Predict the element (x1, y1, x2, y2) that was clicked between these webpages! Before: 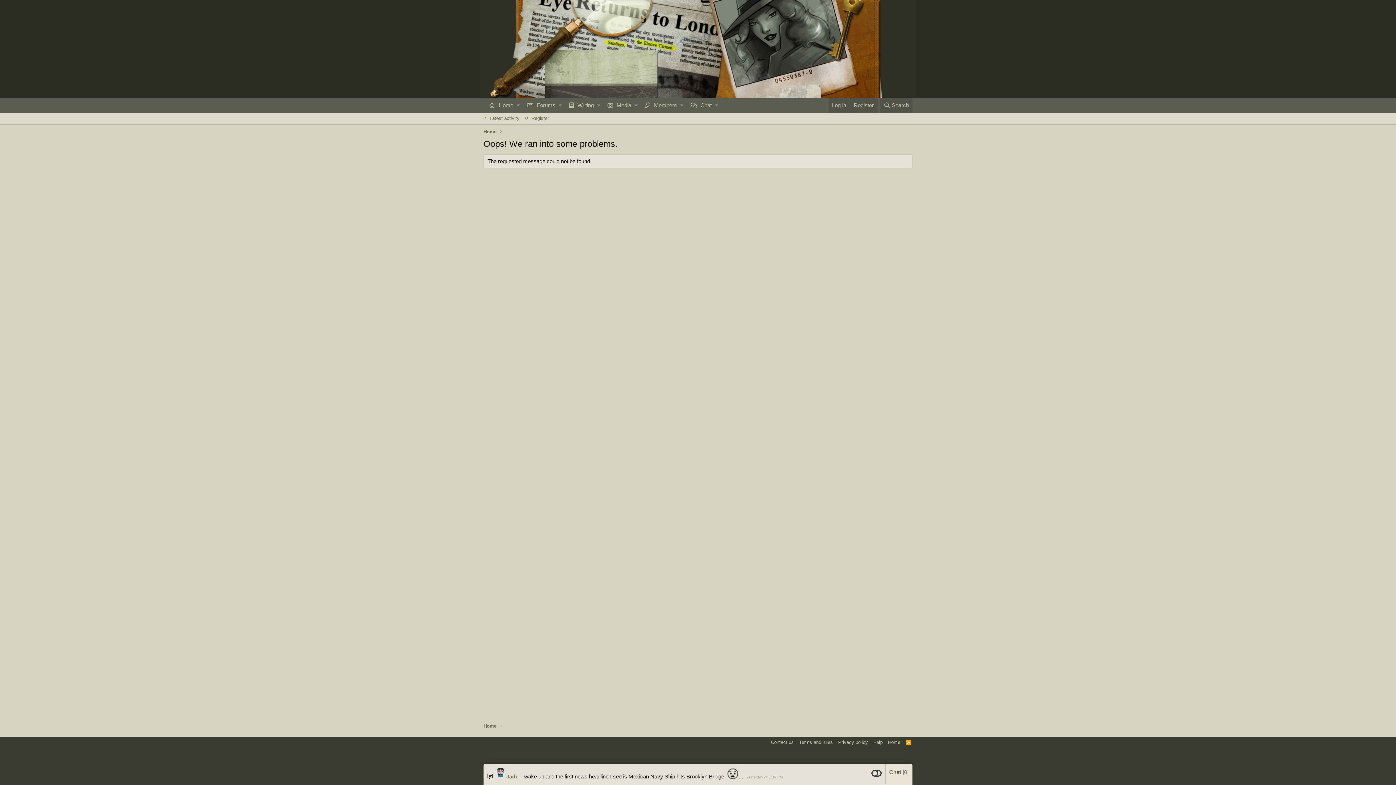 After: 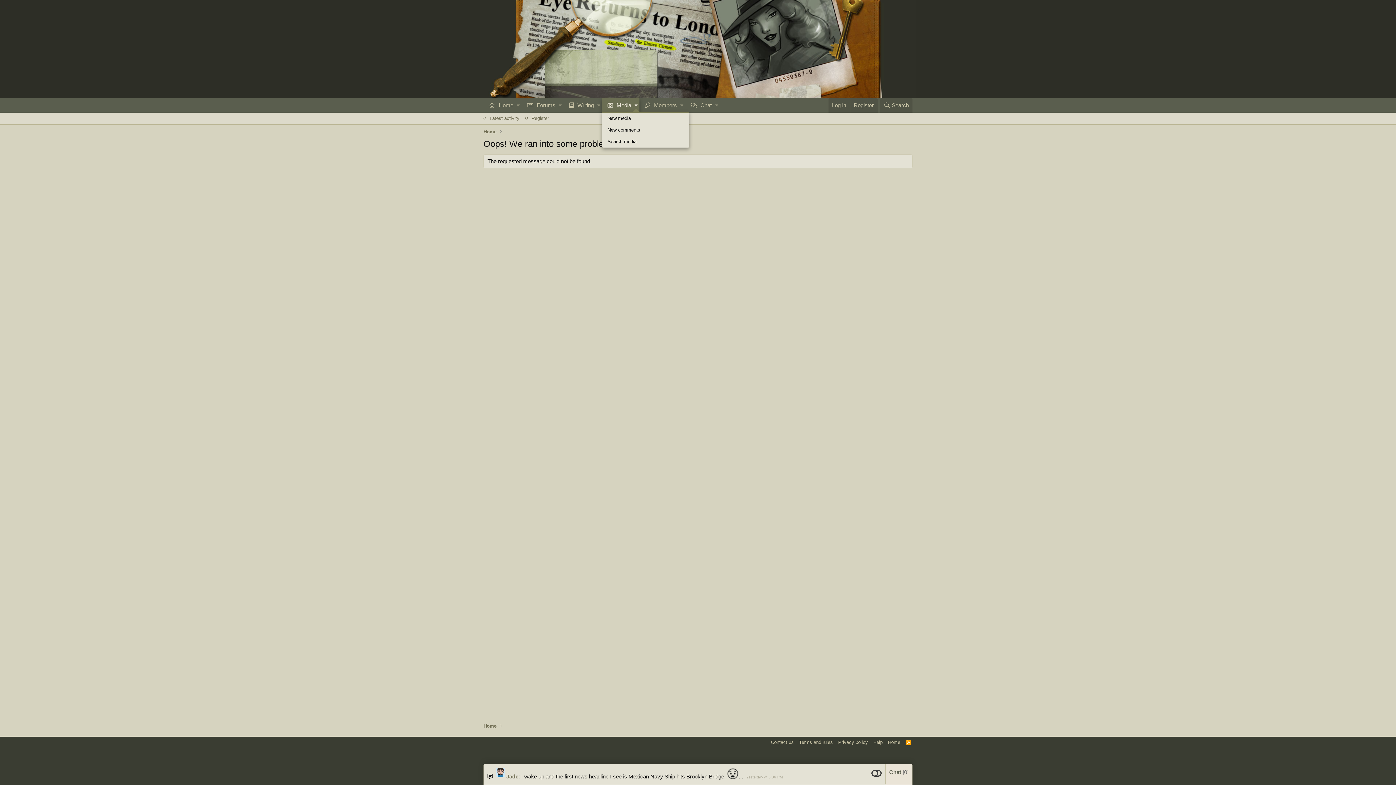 Action: bbox: (632, 98, 639, 112) label: Toggle expanded